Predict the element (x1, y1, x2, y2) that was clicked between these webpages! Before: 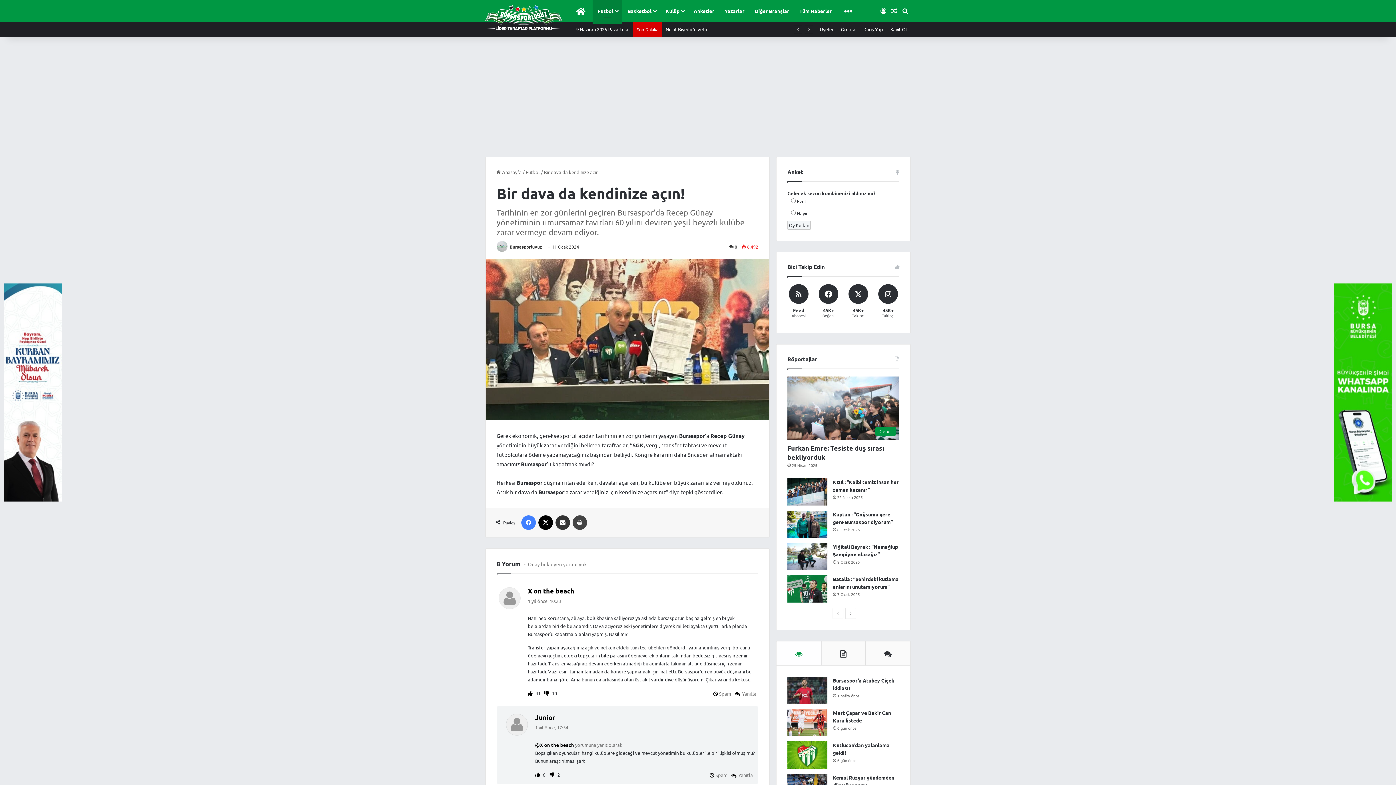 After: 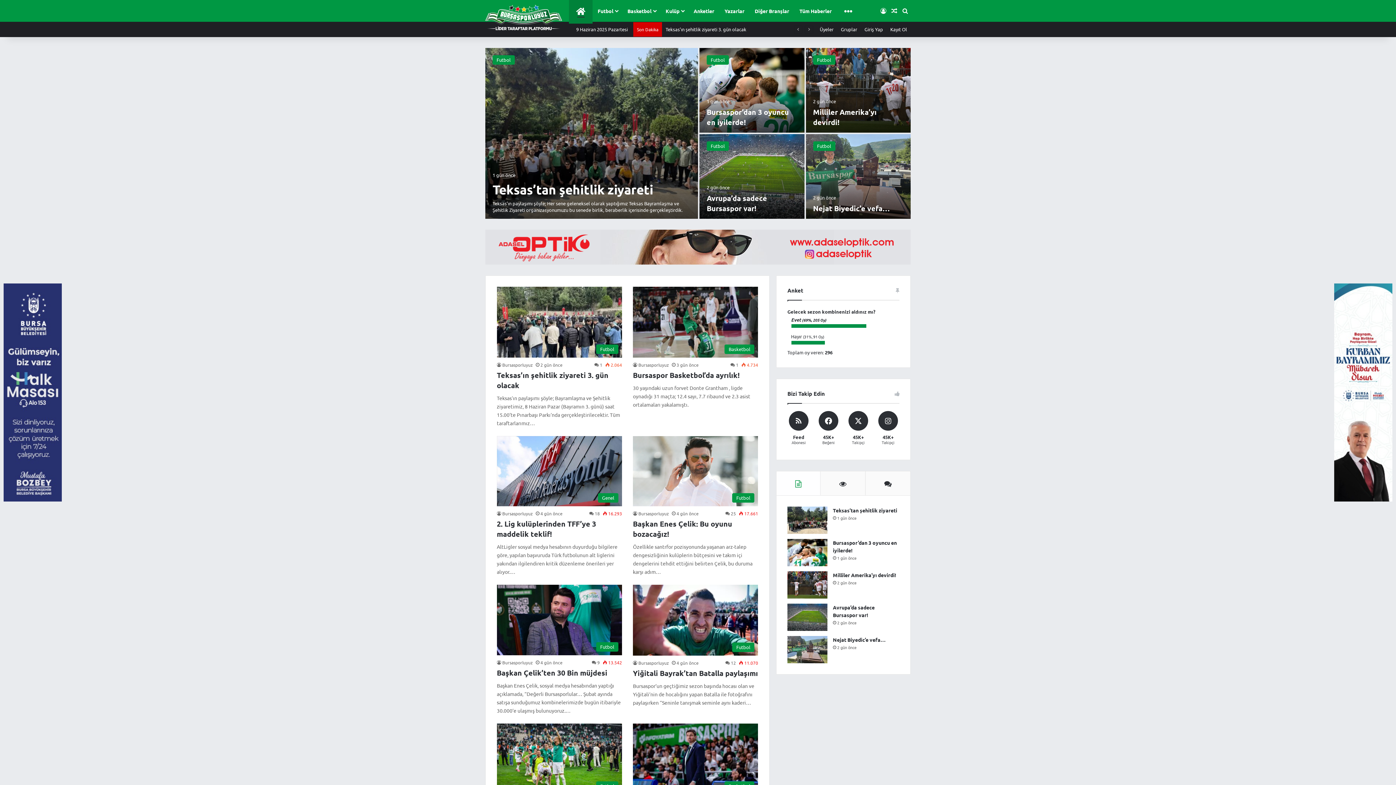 Action: bbox: (496, 169, 521, 175) label:  Anasayfa